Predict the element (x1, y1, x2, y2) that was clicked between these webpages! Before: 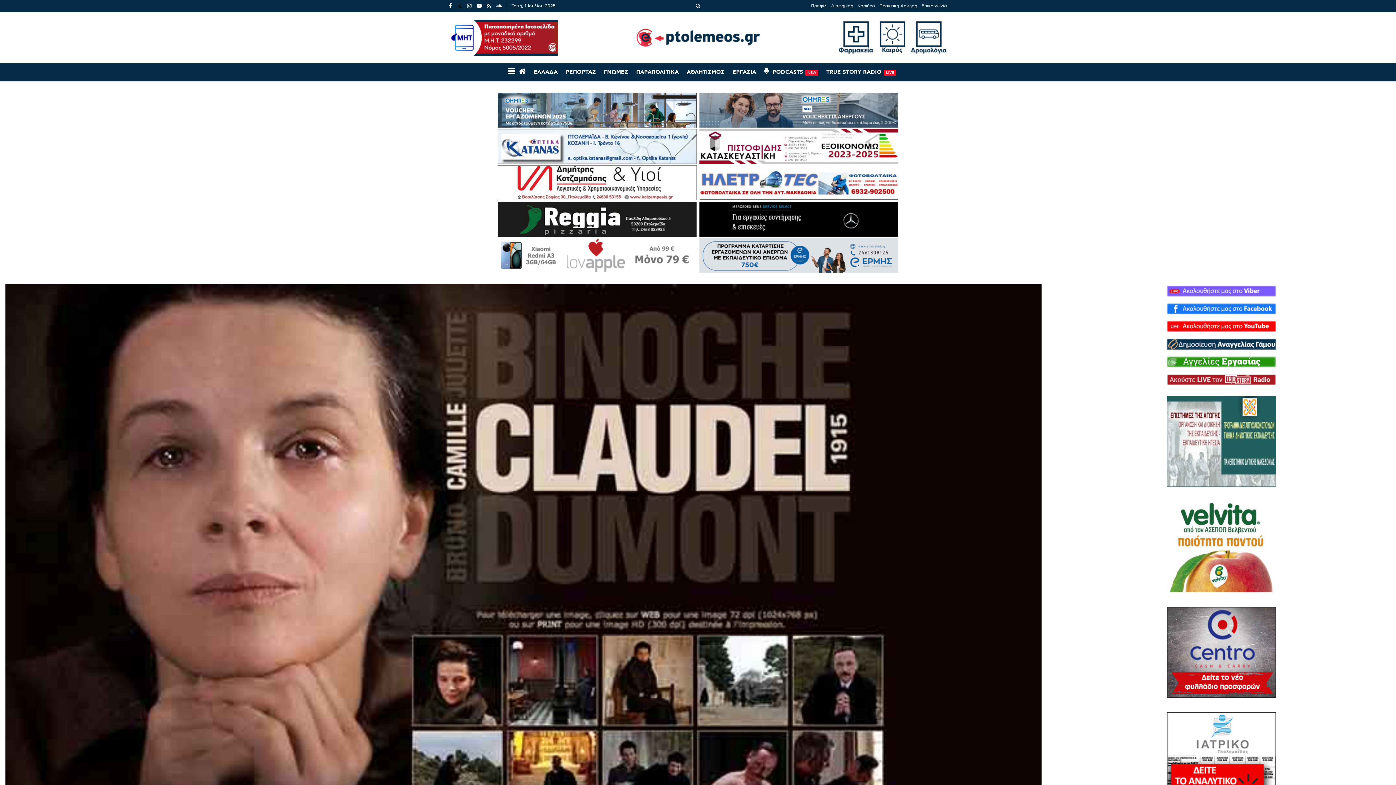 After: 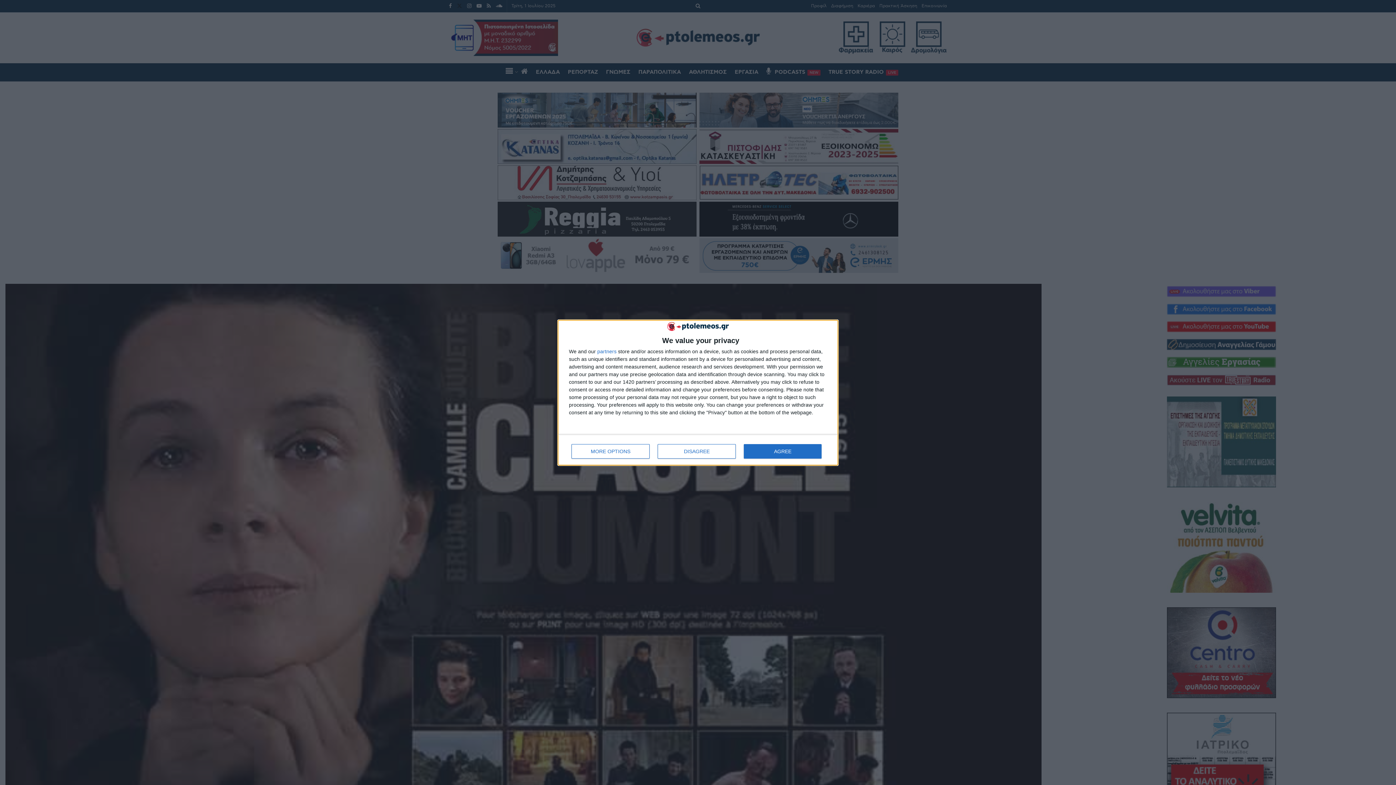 Action: label: Visit advertisement link bbox: (699, 201, 898, 236)